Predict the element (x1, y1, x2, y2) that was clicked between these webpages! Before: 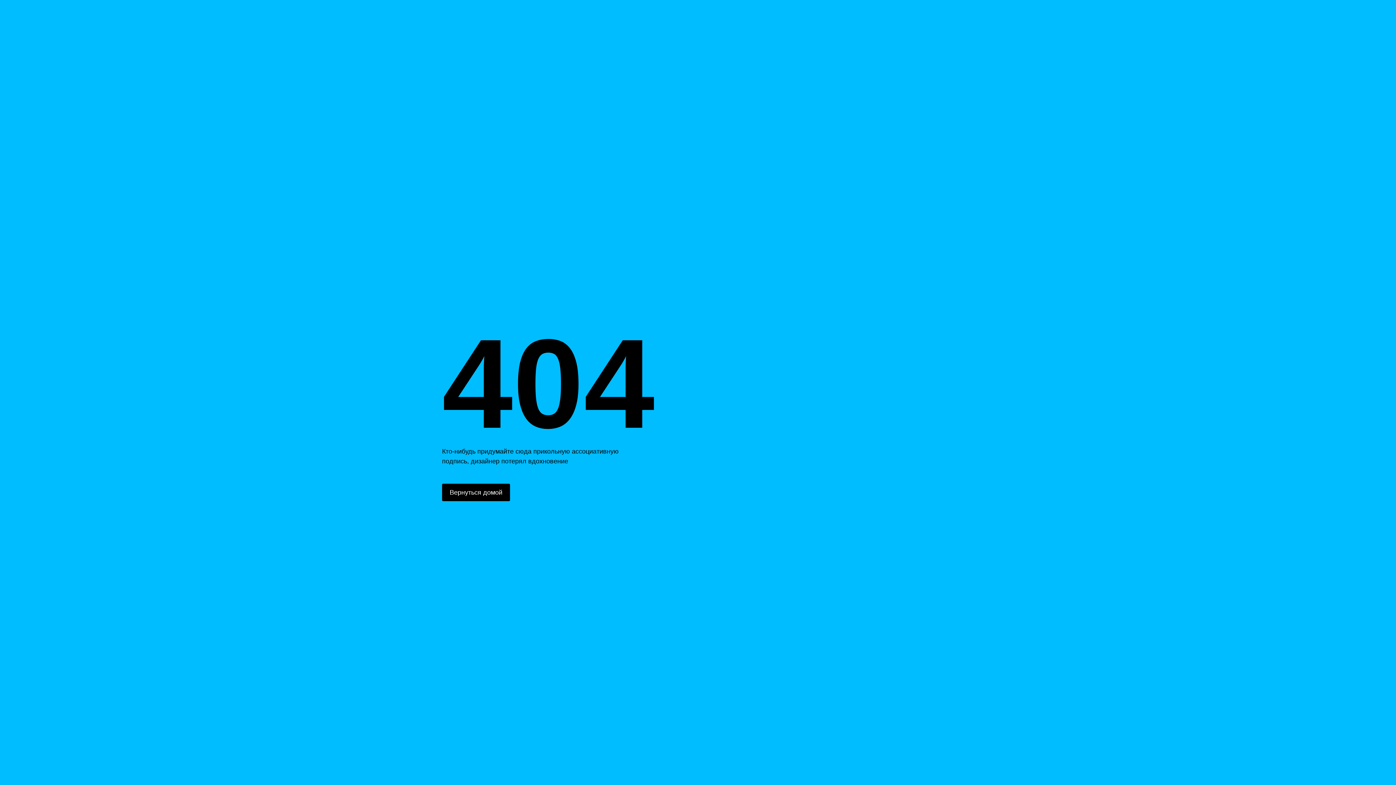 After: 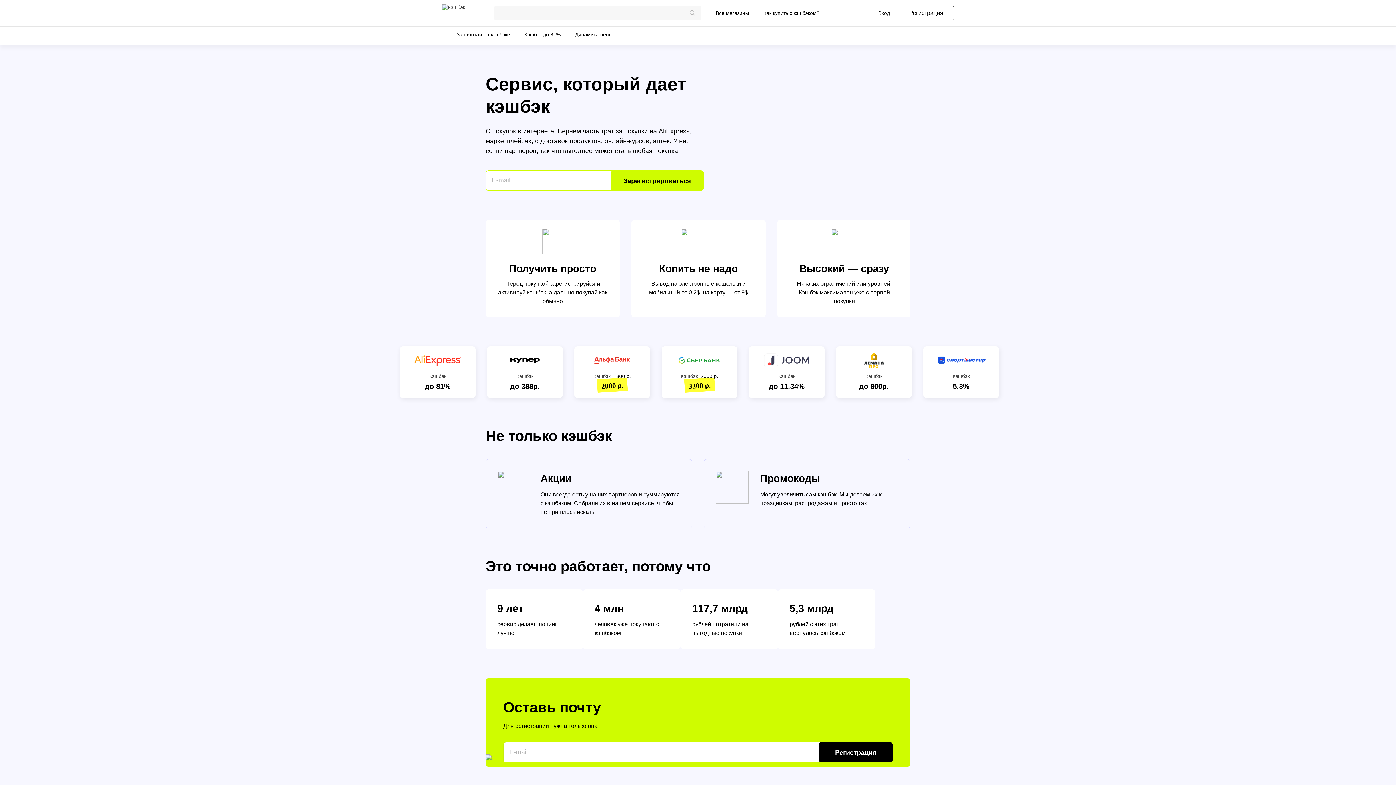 Action: label: Вернуться домой bbox: (442, 484, 510, 501)